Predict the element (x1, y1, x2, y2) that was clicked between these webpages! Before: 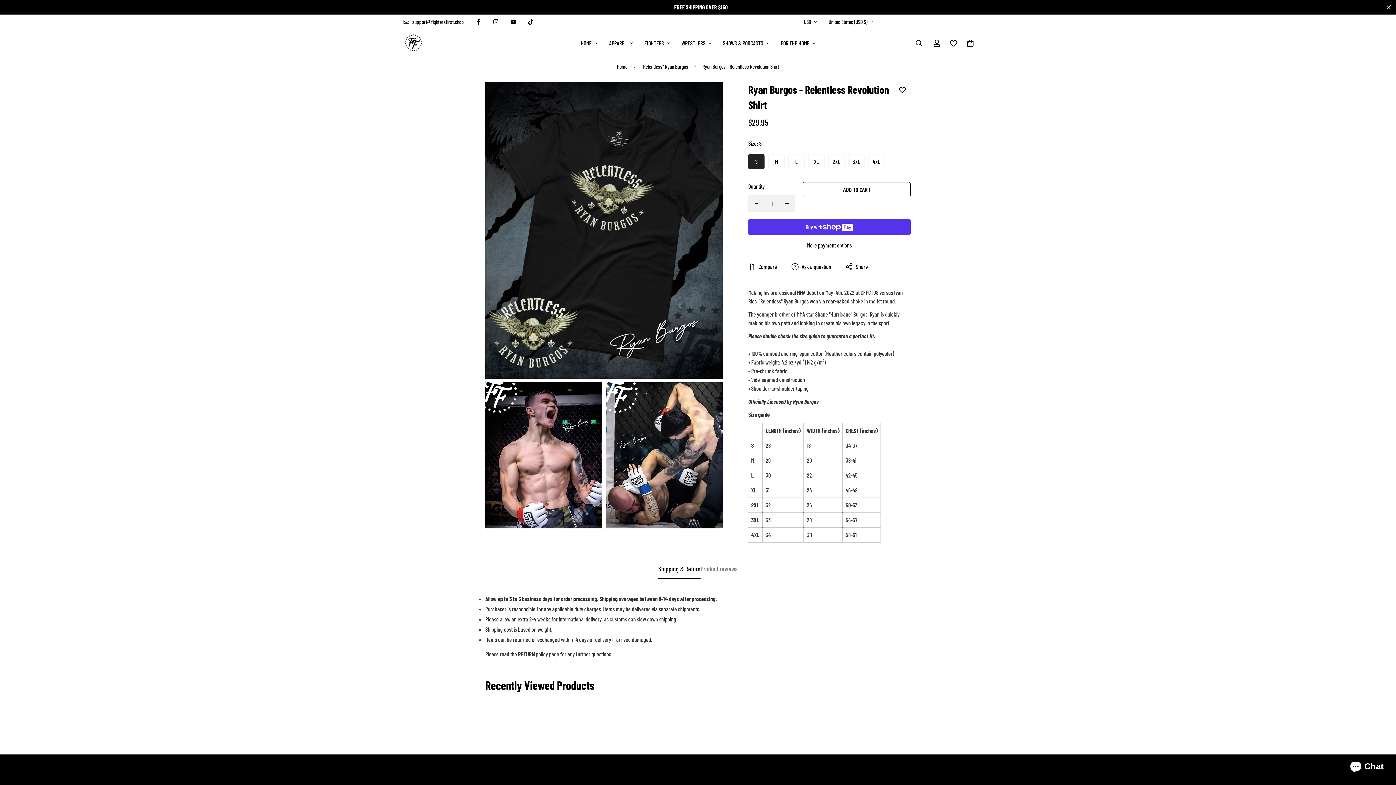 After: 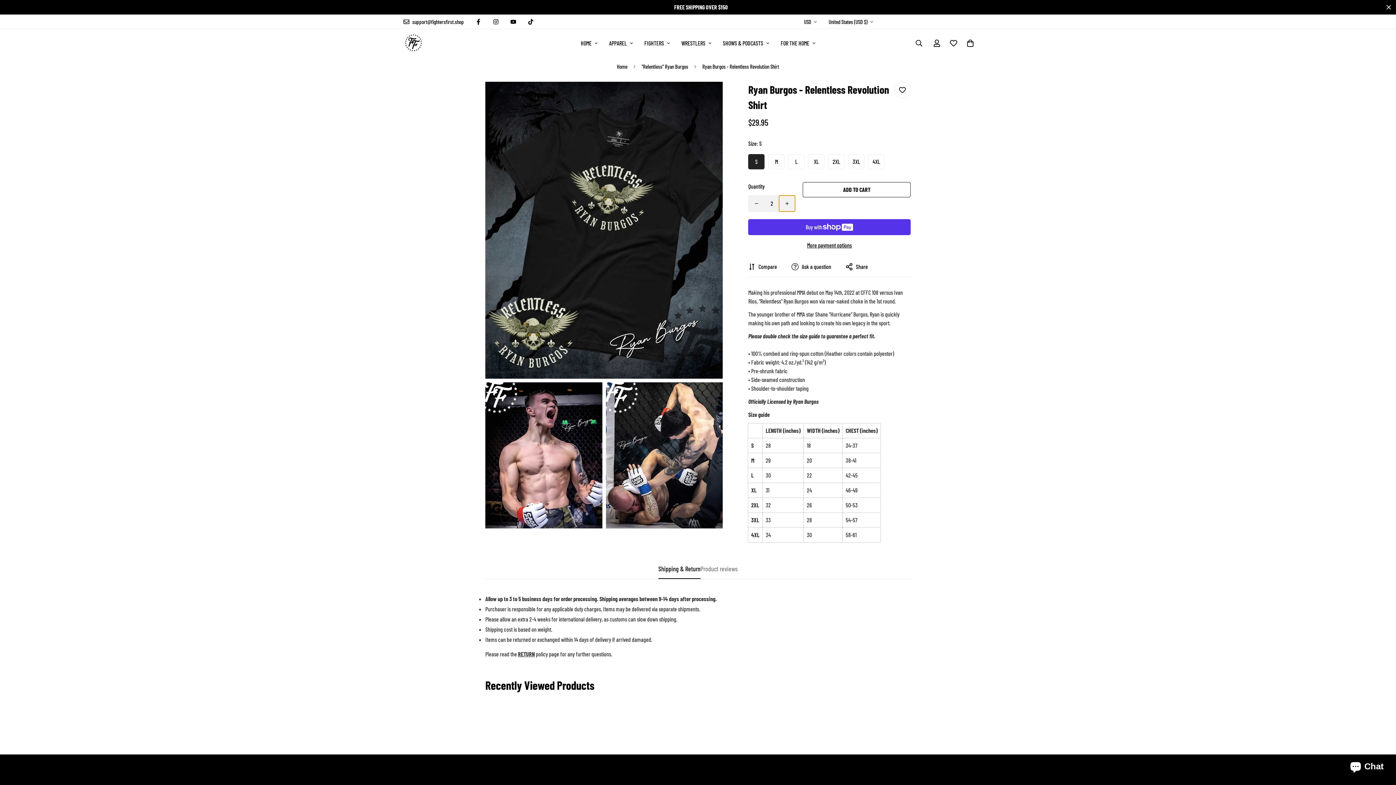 Action: bbox: (779, 195, 795, 211) label: Increase quantity of Ryan Burgos - Relentless Revolution Shirt by one